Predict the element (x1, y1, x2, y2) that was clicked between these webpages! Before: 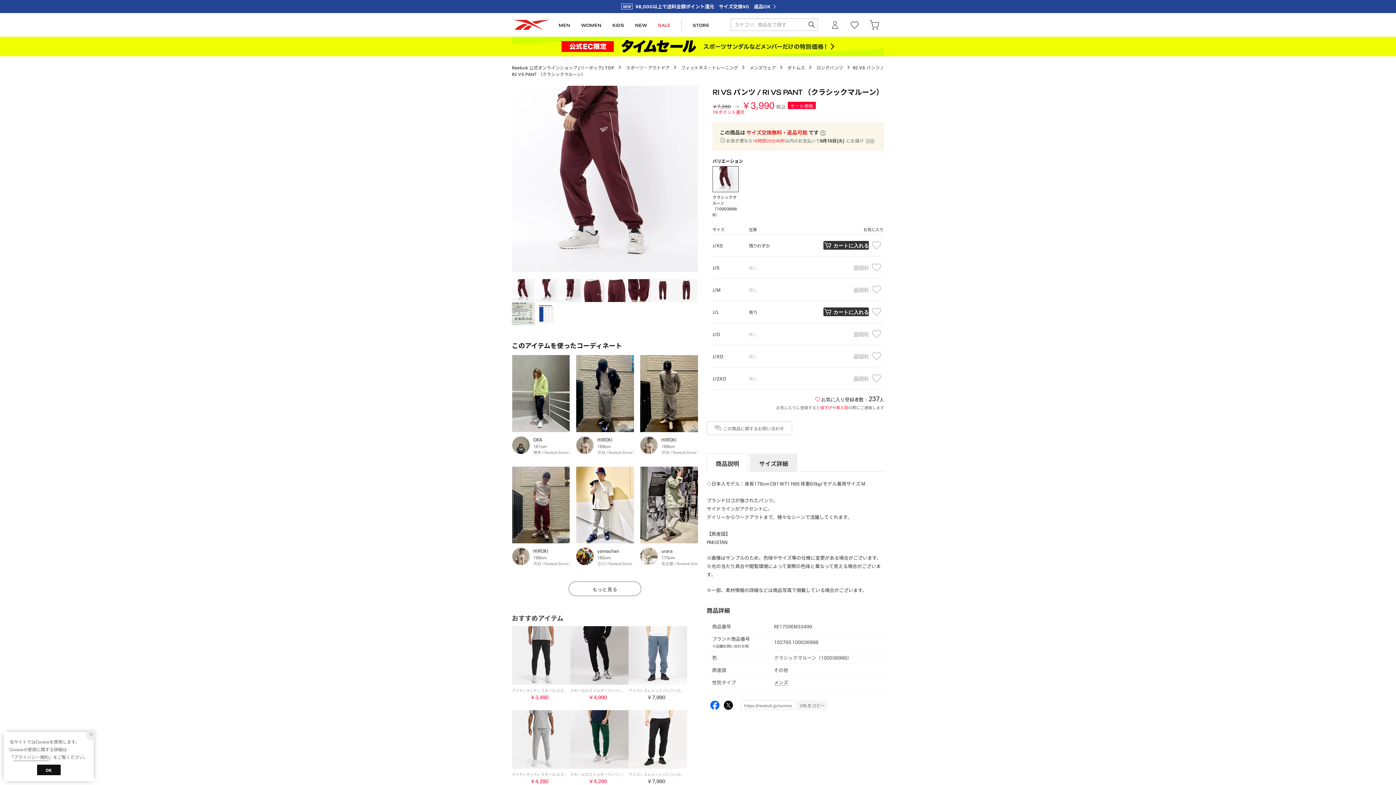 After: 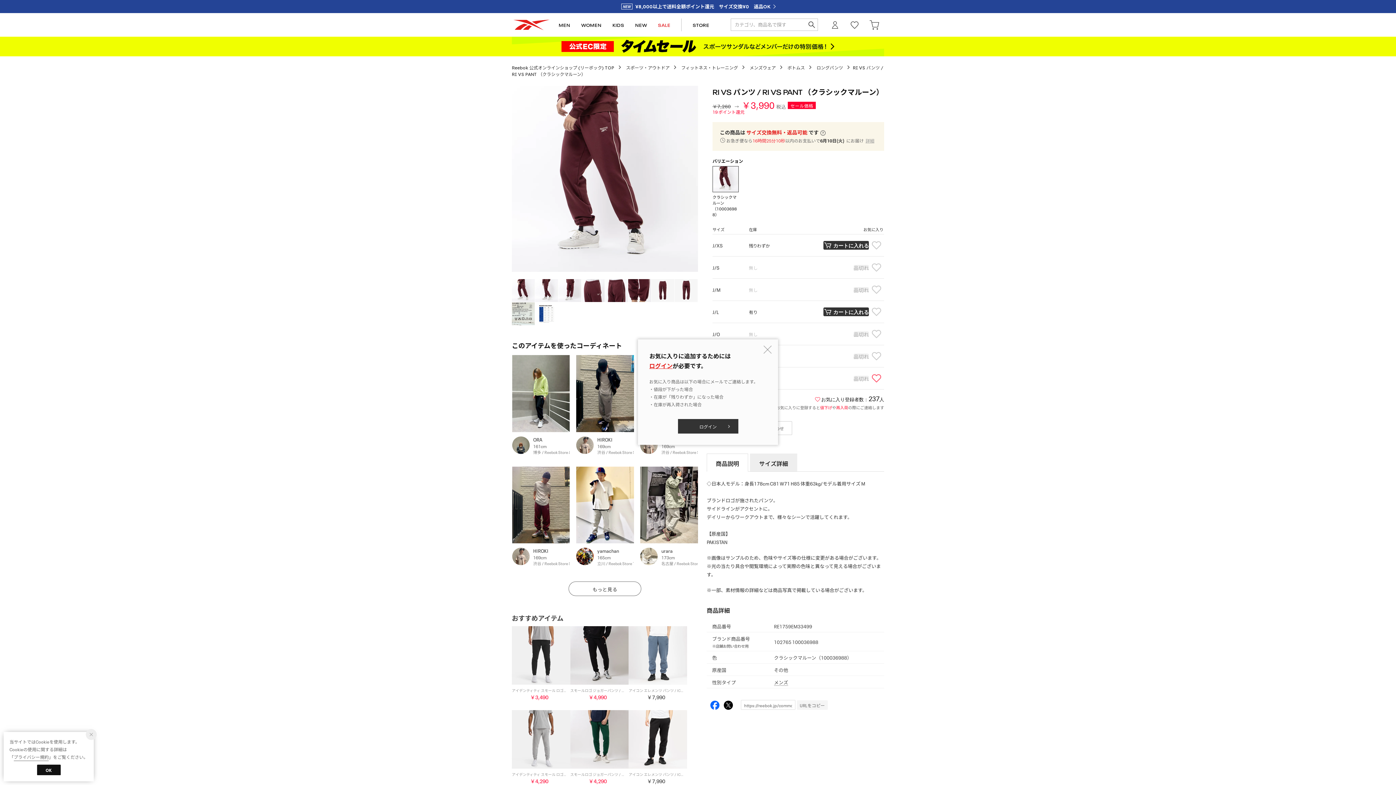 Action: bbox: (870, 371, 883, 384)